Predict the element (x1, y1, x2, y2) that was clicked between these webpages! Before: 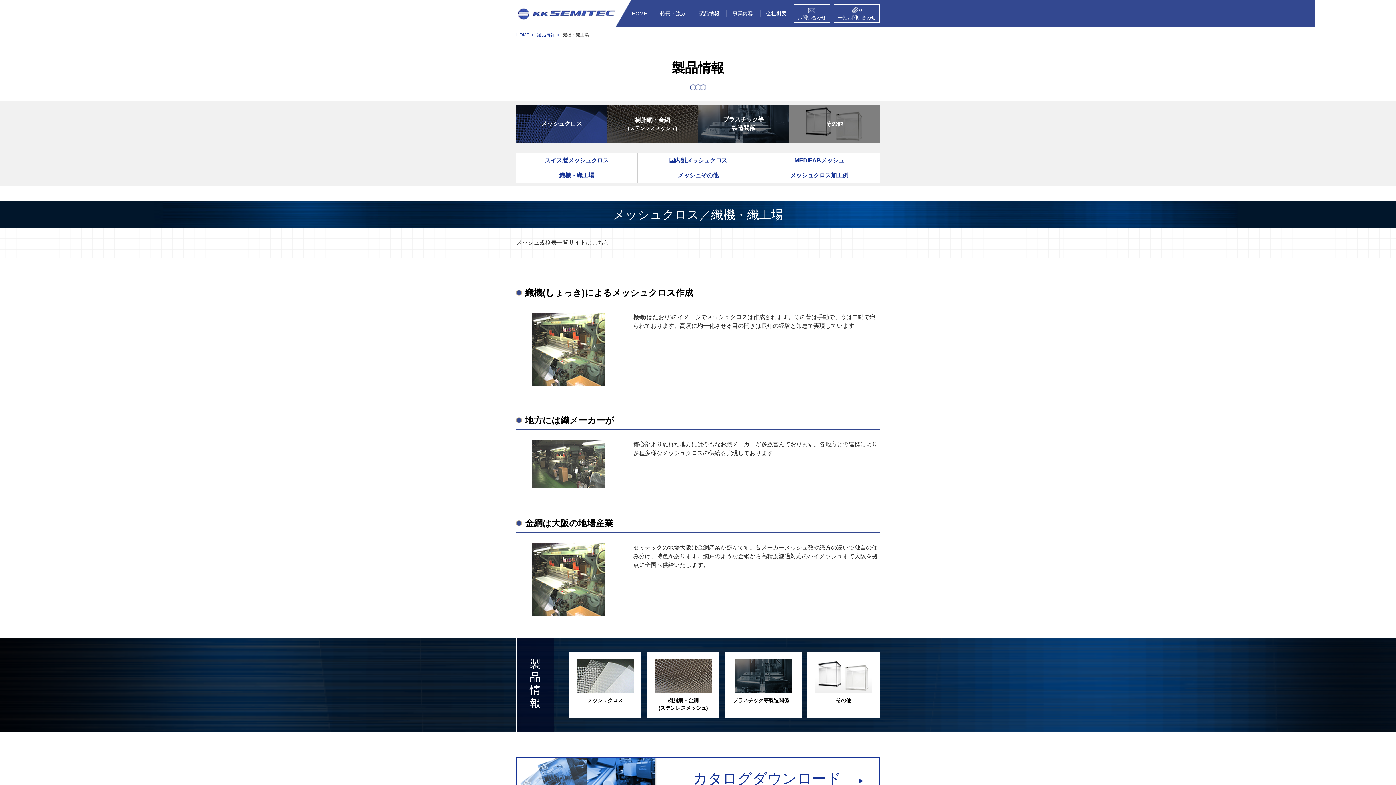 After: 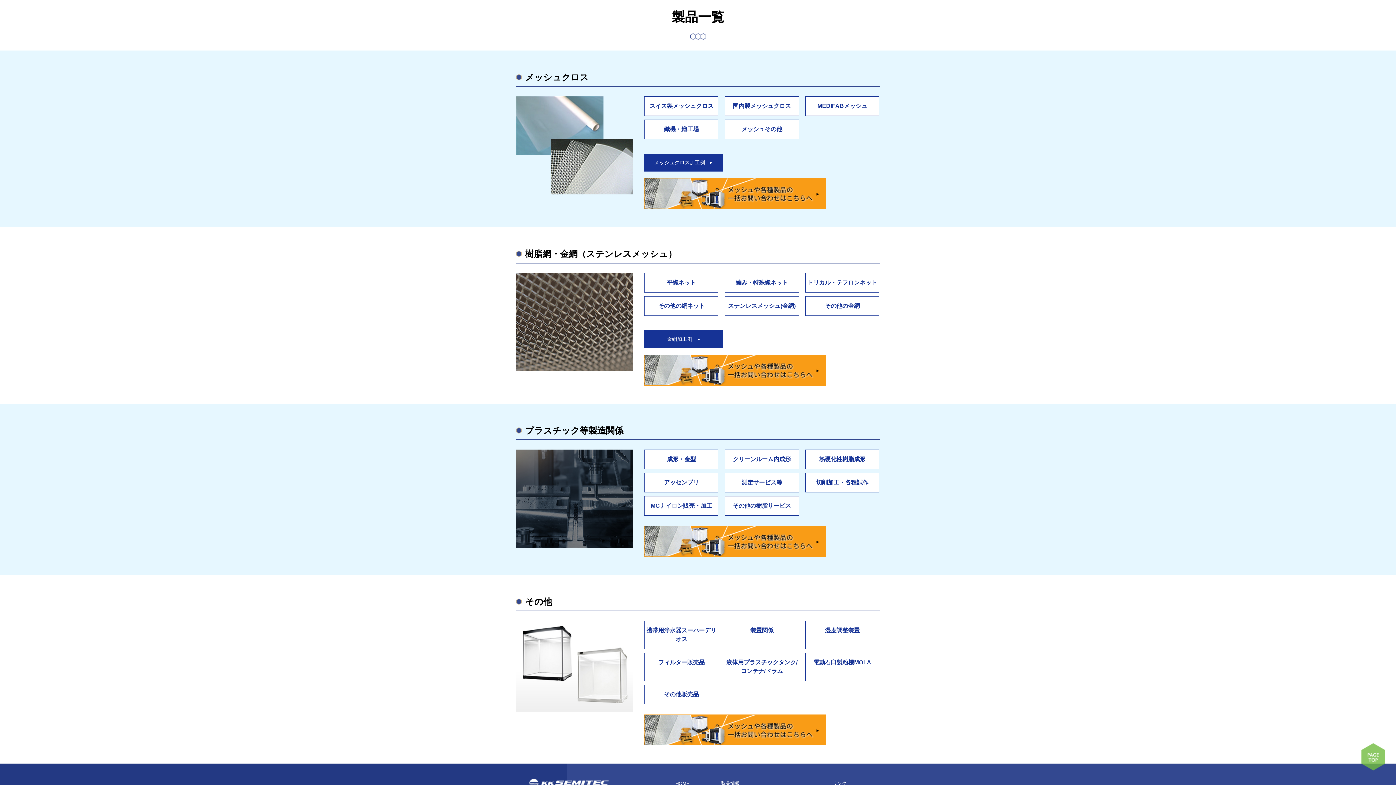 Action: bbox: (569, 652, 641, 718) label: メッシュクロス